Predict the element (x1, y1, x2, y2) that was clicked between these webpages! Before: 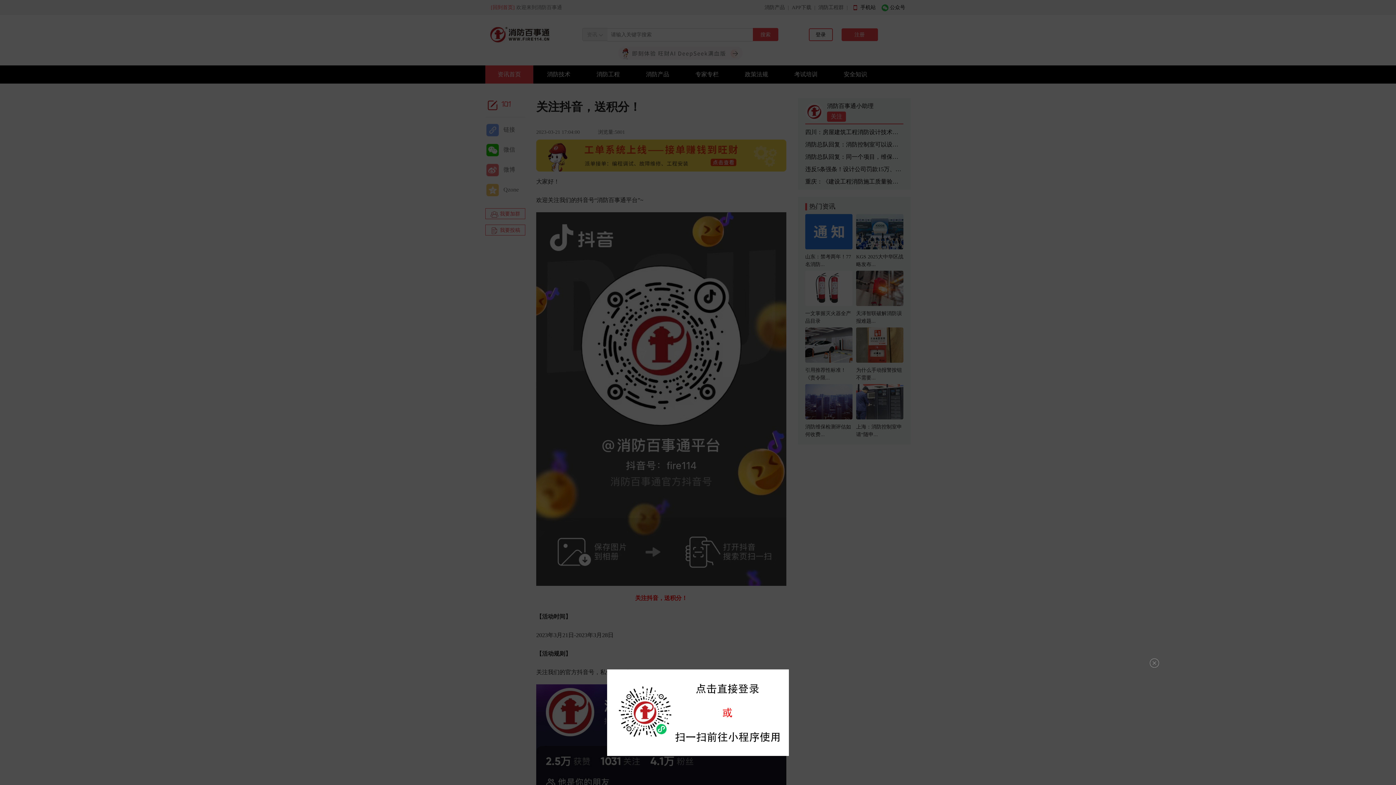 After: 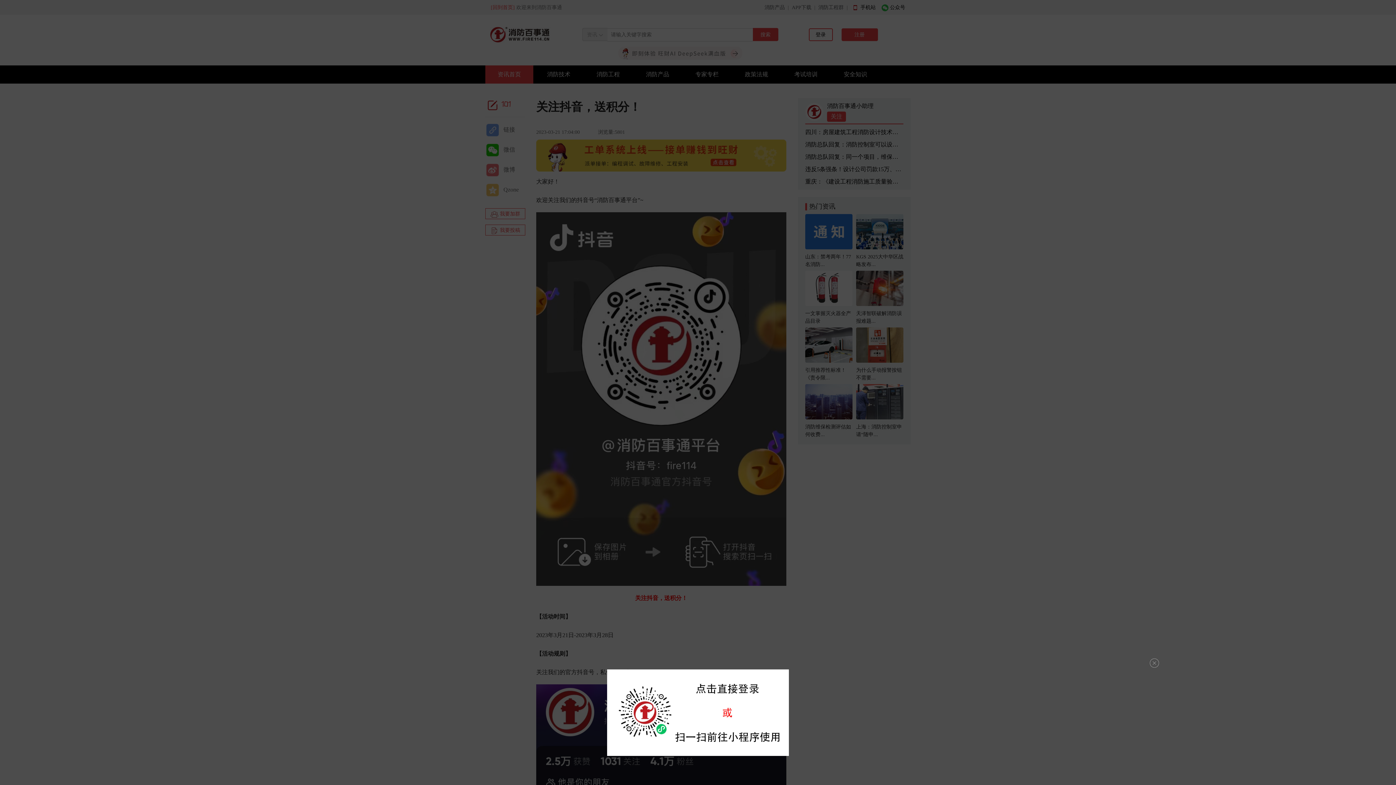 Action: bbox: (69, 669, 1326, 756)